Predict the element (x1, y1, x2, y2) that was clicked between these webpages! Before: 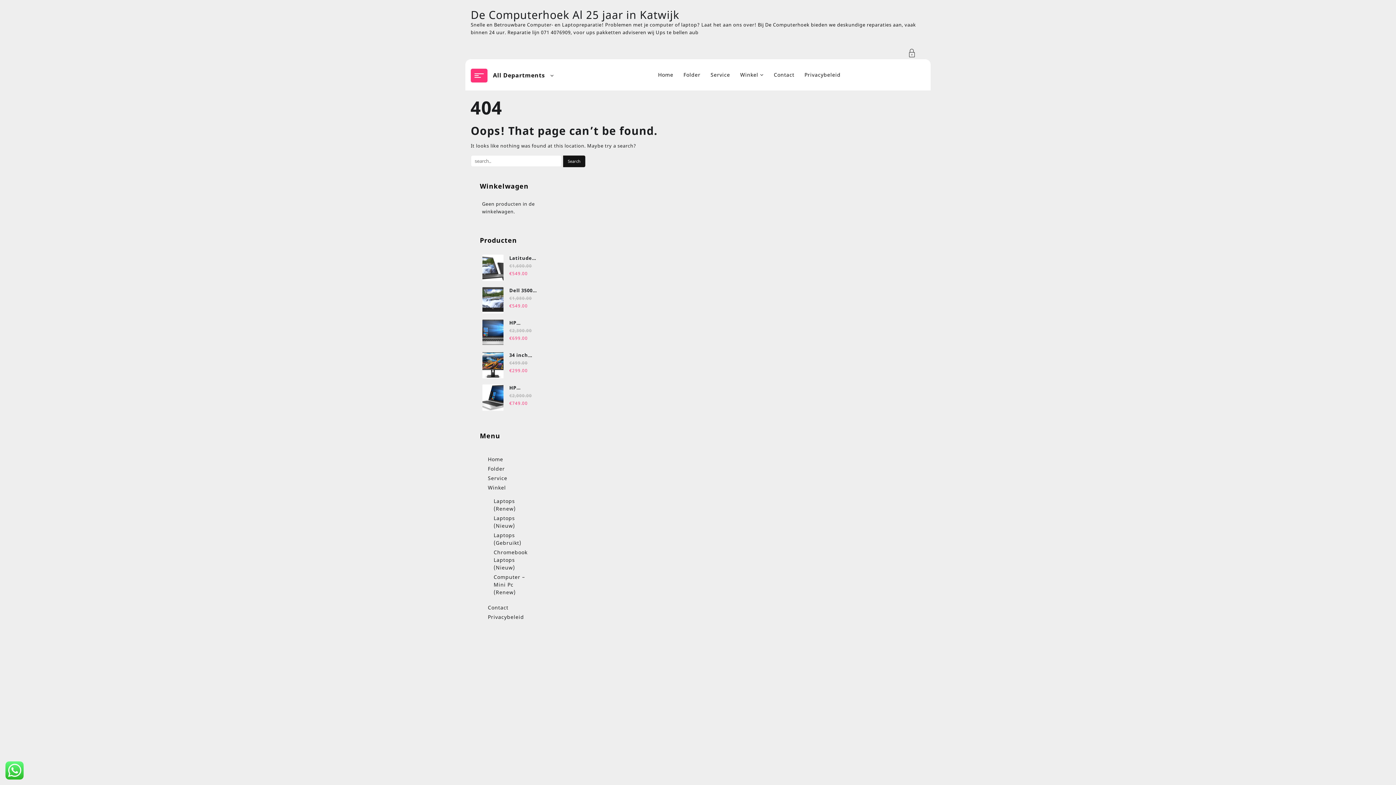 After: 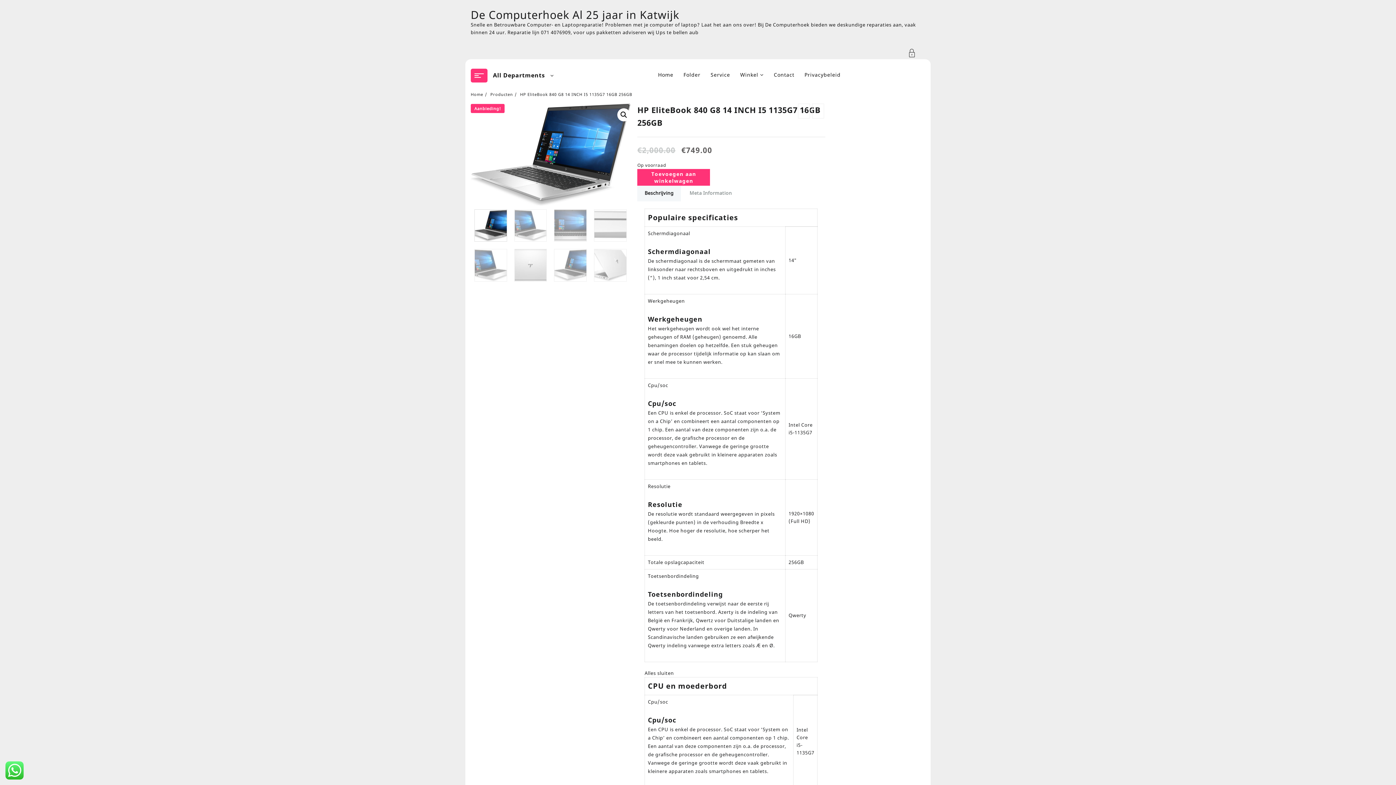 Action: bbox: (482, 384, 539, 391) label: HP EliteBook 840 G8 14 INCH I5 1135G7 16GB 256GB